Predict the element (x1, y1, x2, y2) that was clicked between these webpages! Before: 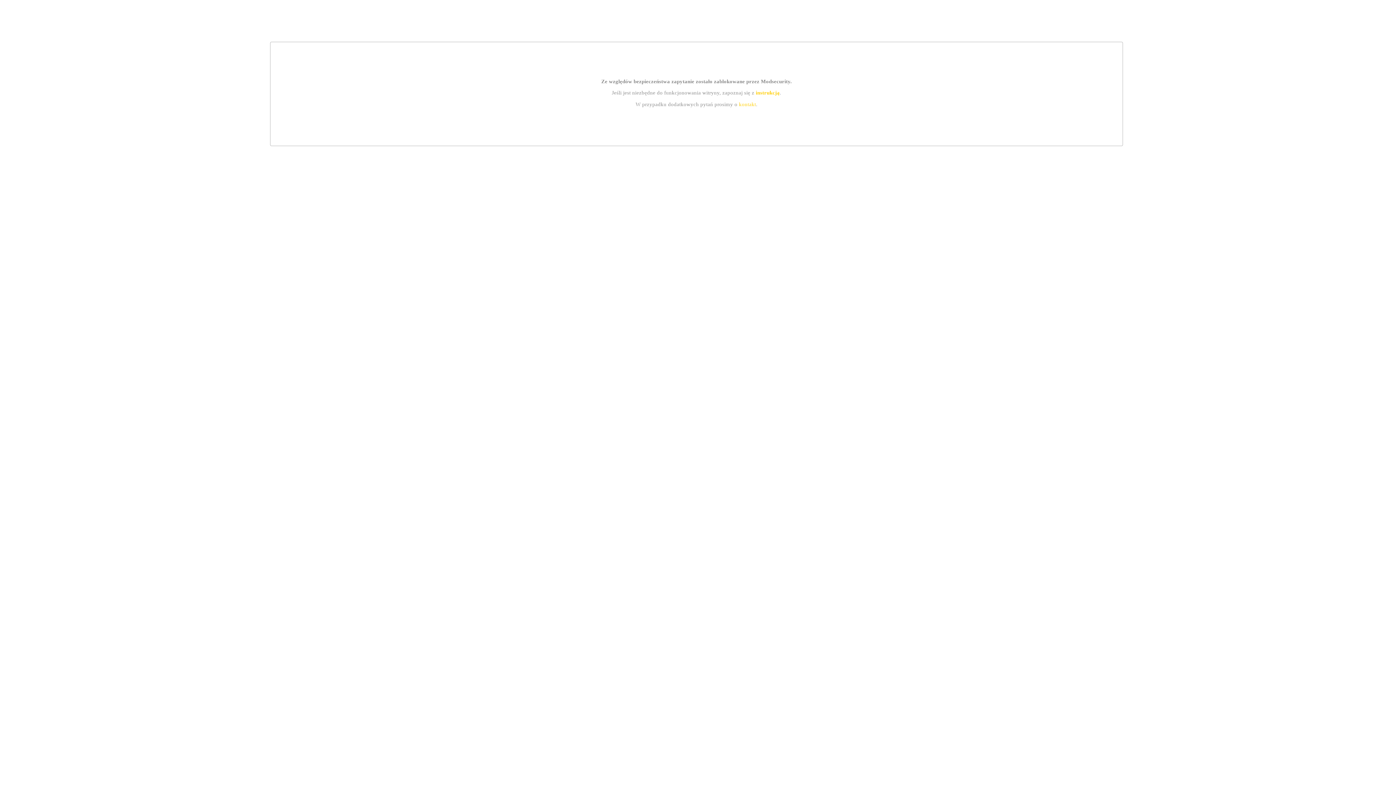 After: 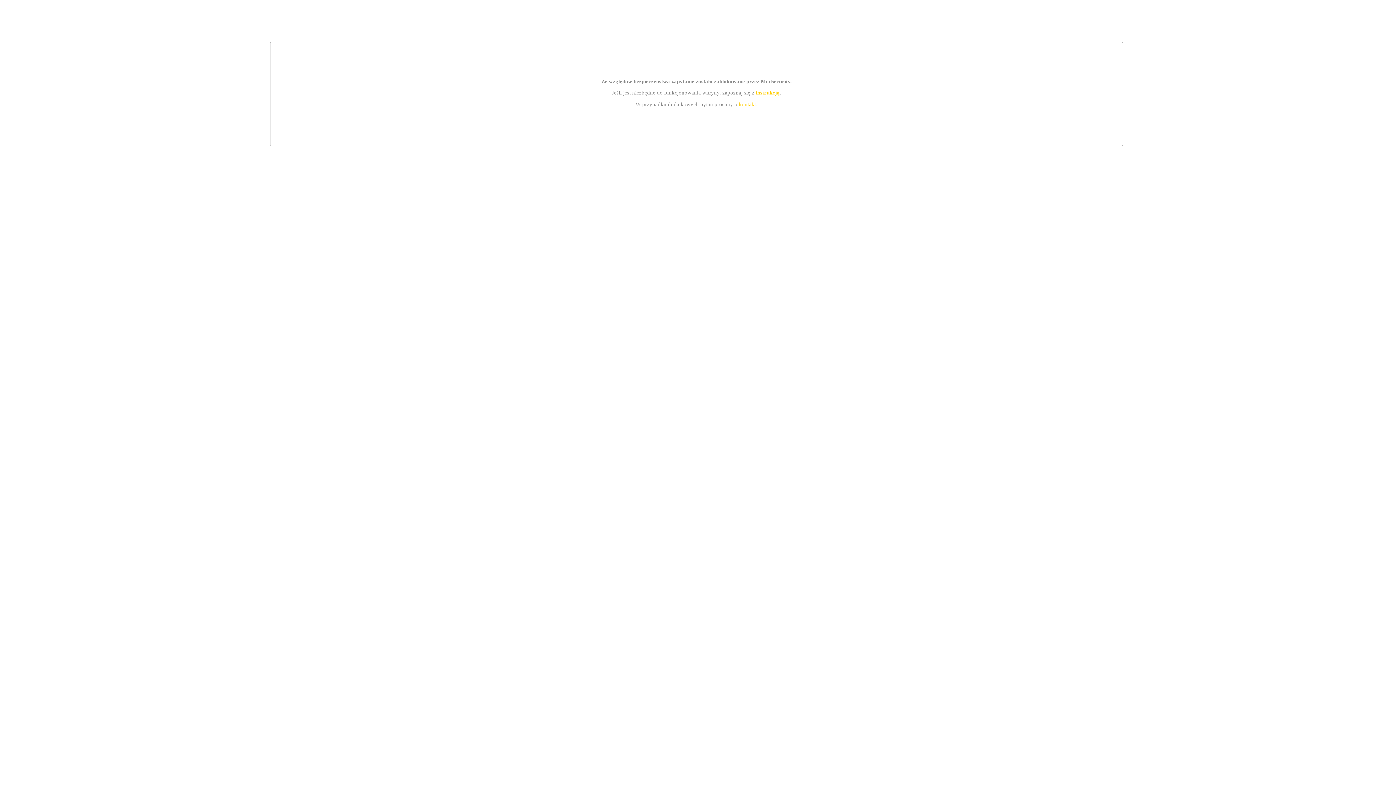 Action: bbox: (739, 101, 756, 107) label: kontakt